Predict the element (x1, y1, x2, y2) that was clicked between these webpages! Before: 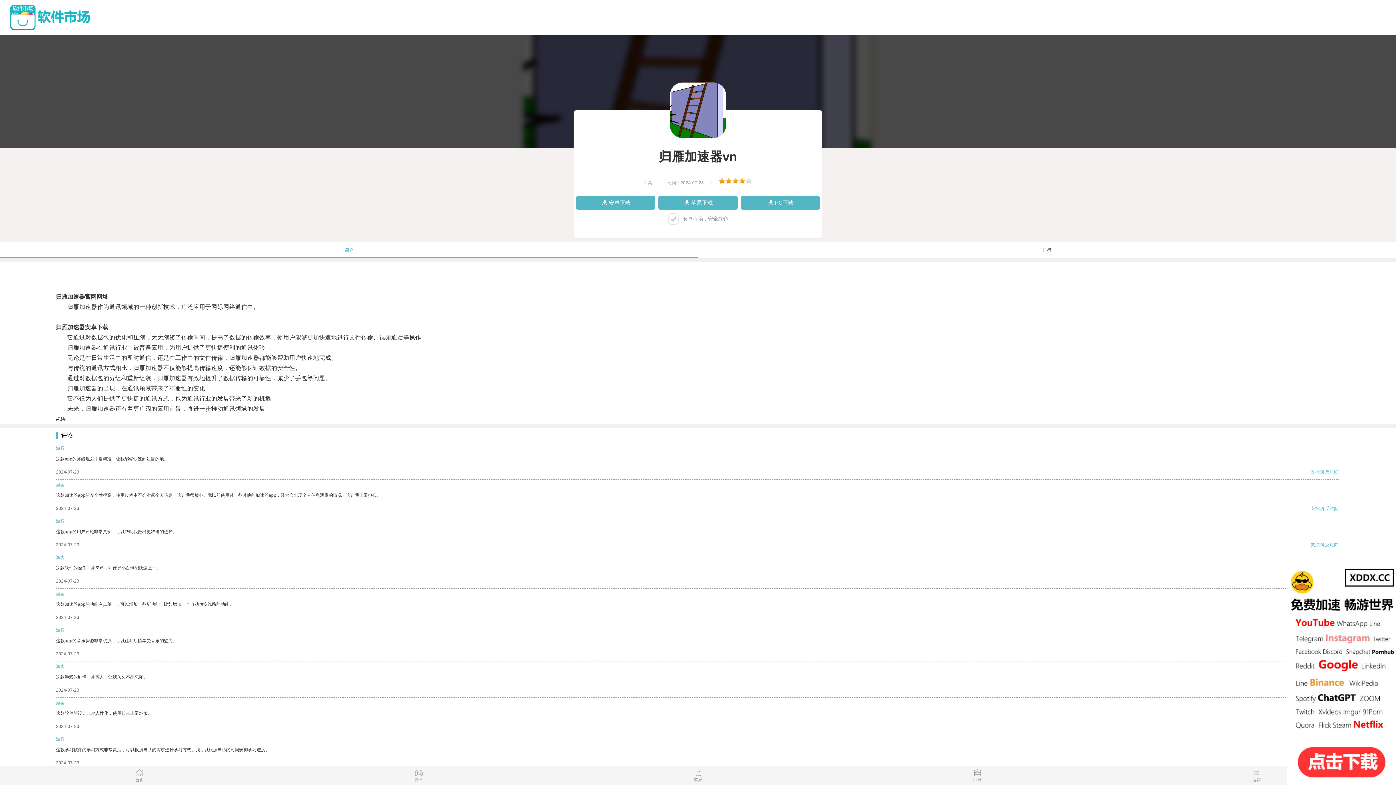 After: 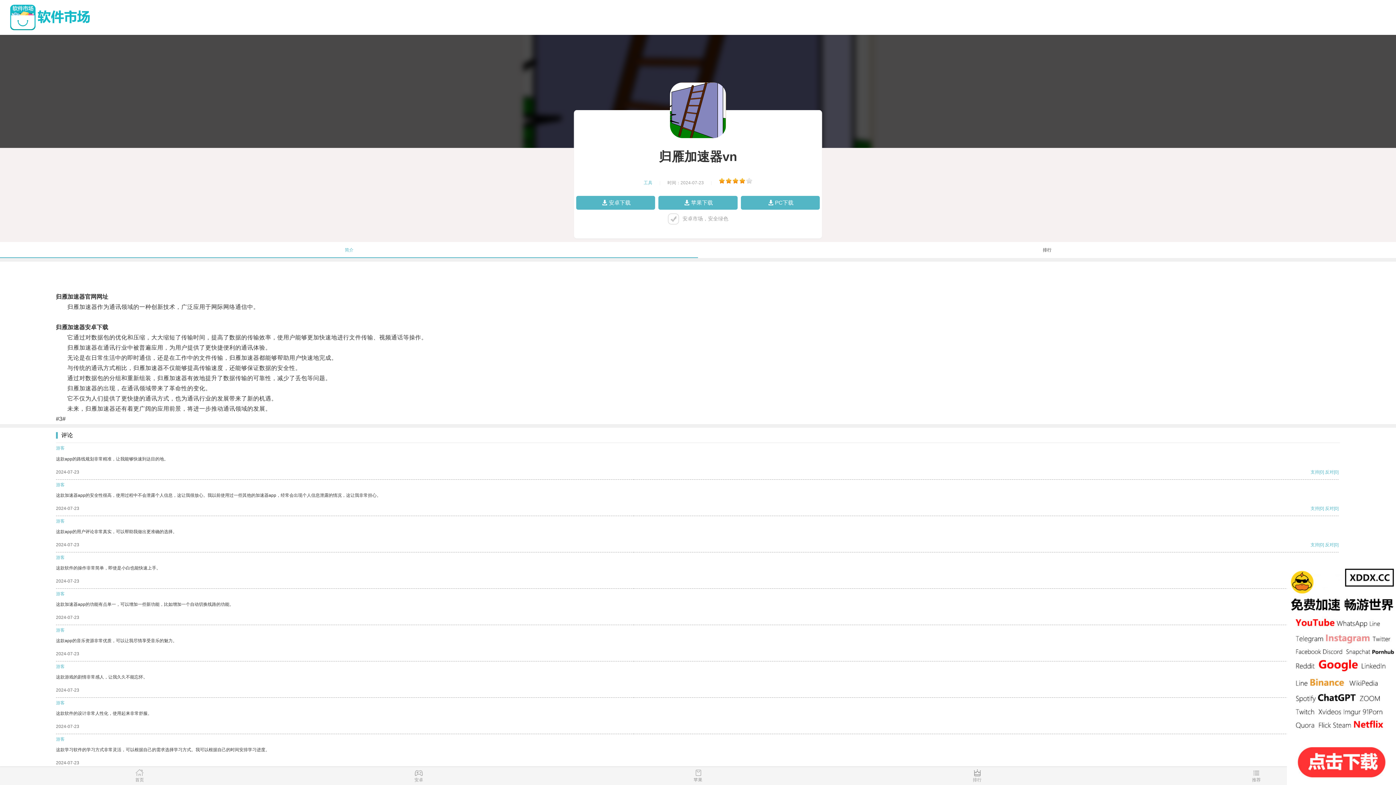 Action: bbox: (576, 195, 655, 209) label: 安卓下载